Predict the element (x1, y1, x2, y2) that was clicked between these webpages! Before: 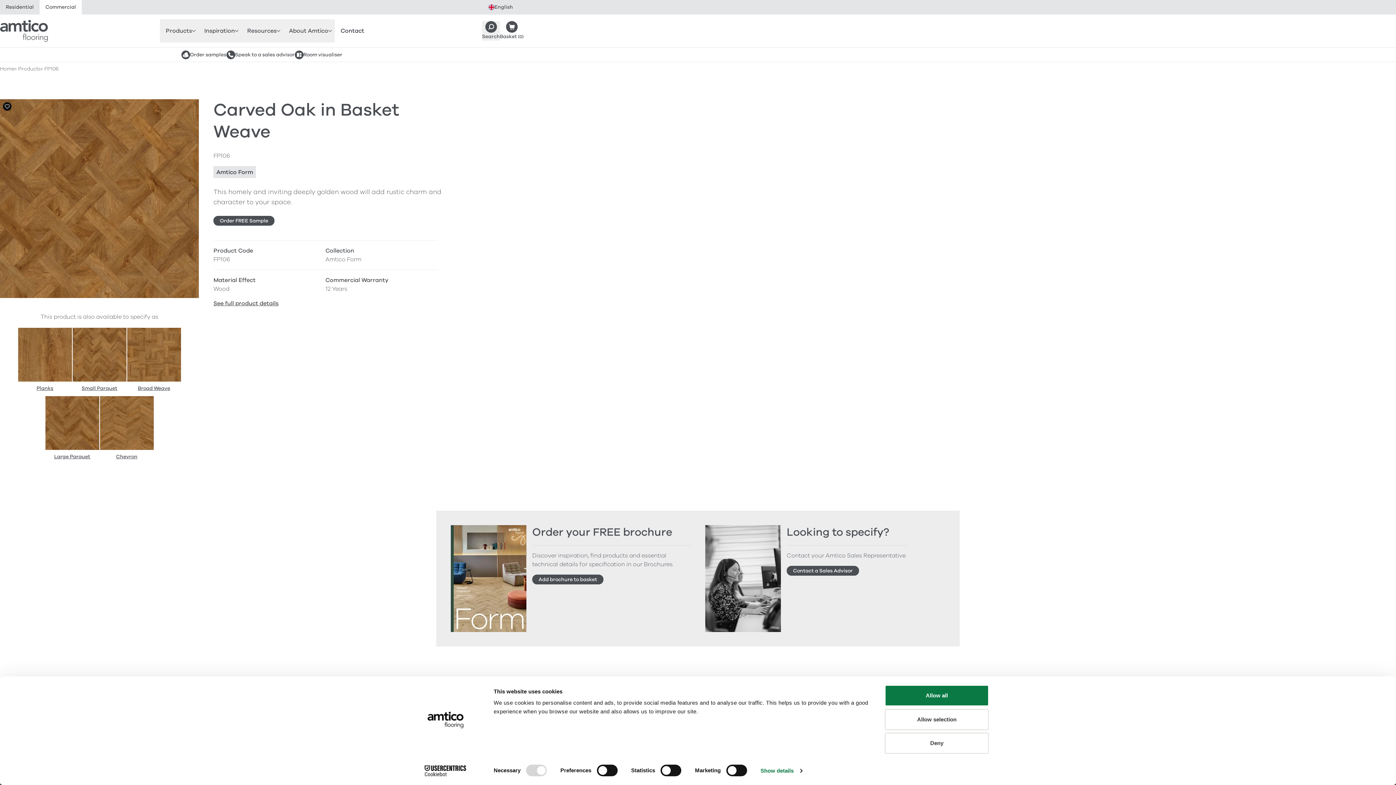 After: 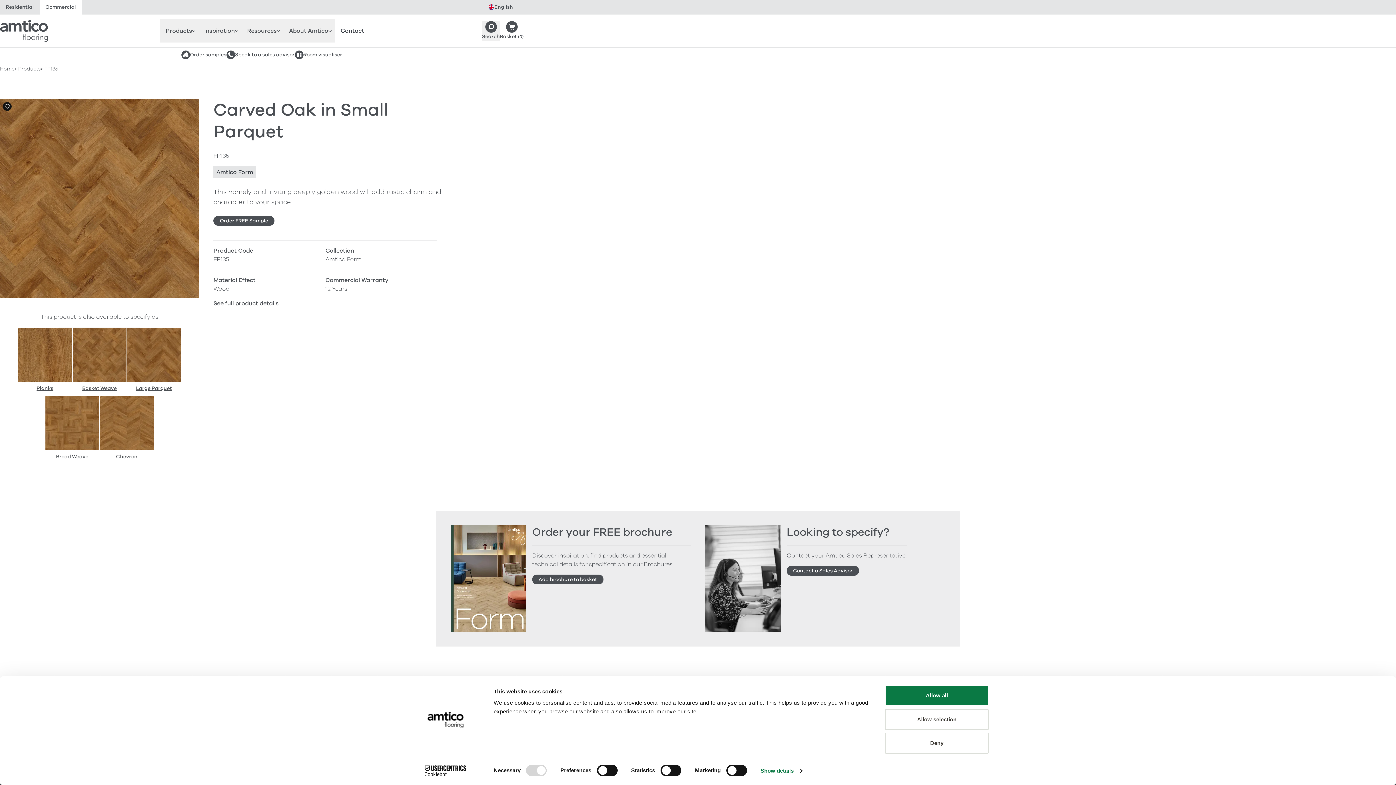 Action: bbox: (72, 327, 126, 396) label: Small Parquet